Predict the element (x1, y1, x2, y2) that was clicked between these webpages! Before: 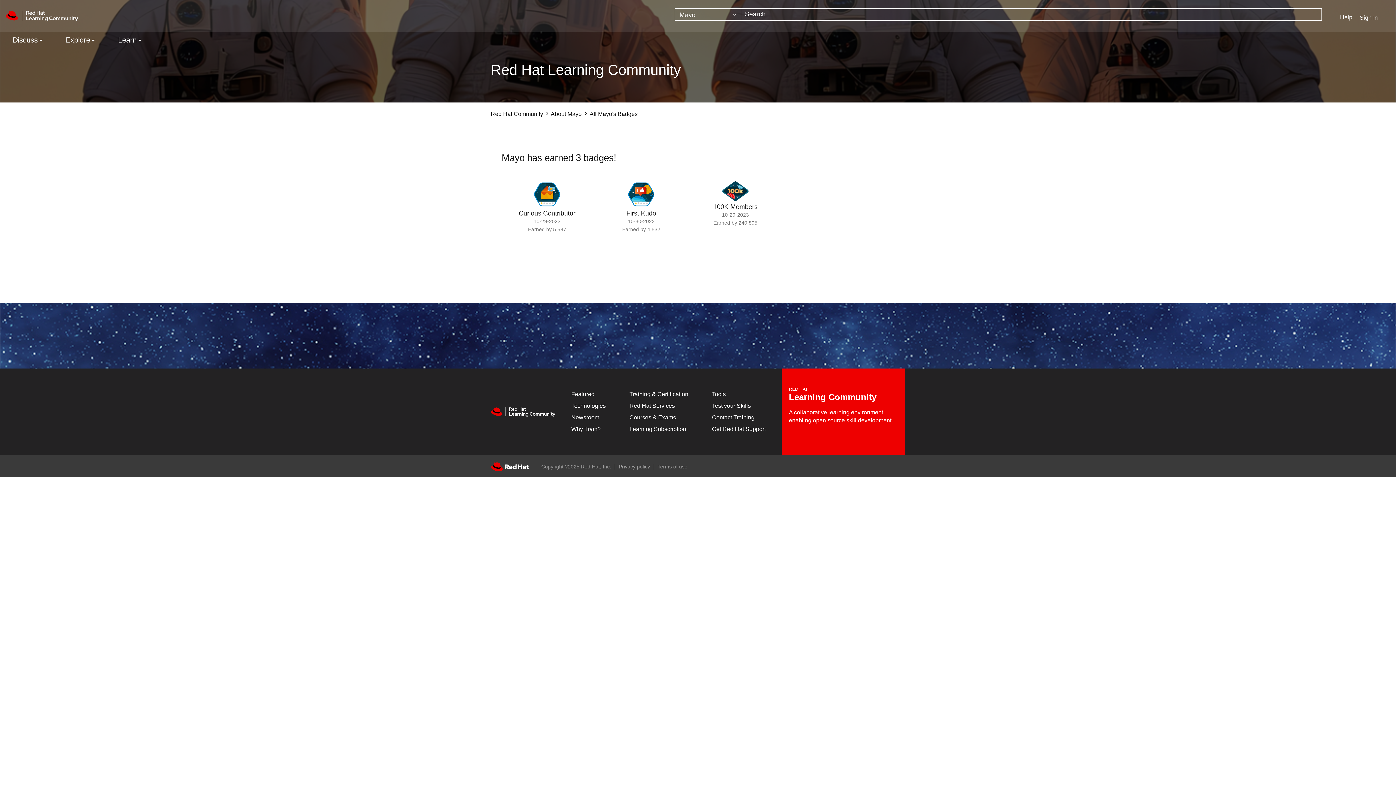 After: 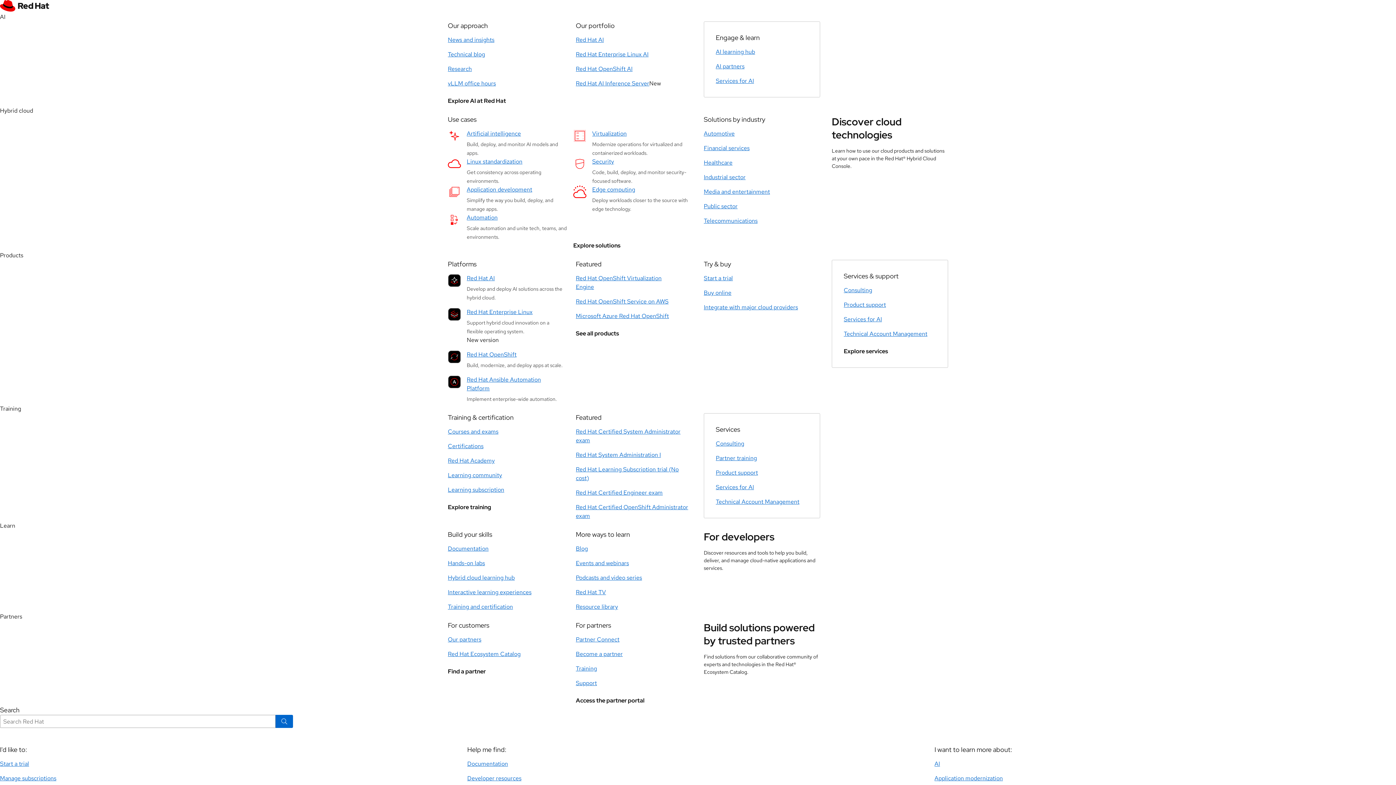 Action: label: Contact Training bbox: (712, 414, 754, 420)